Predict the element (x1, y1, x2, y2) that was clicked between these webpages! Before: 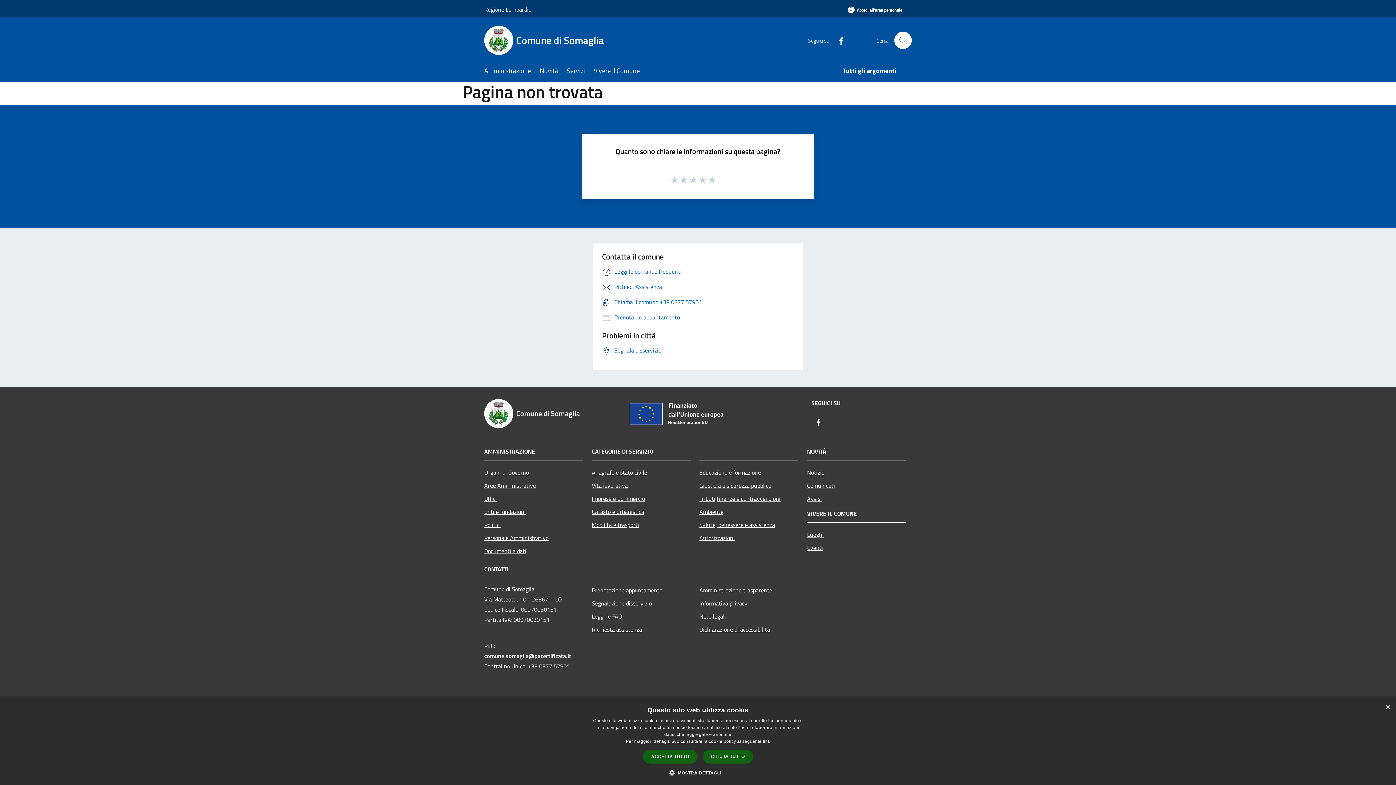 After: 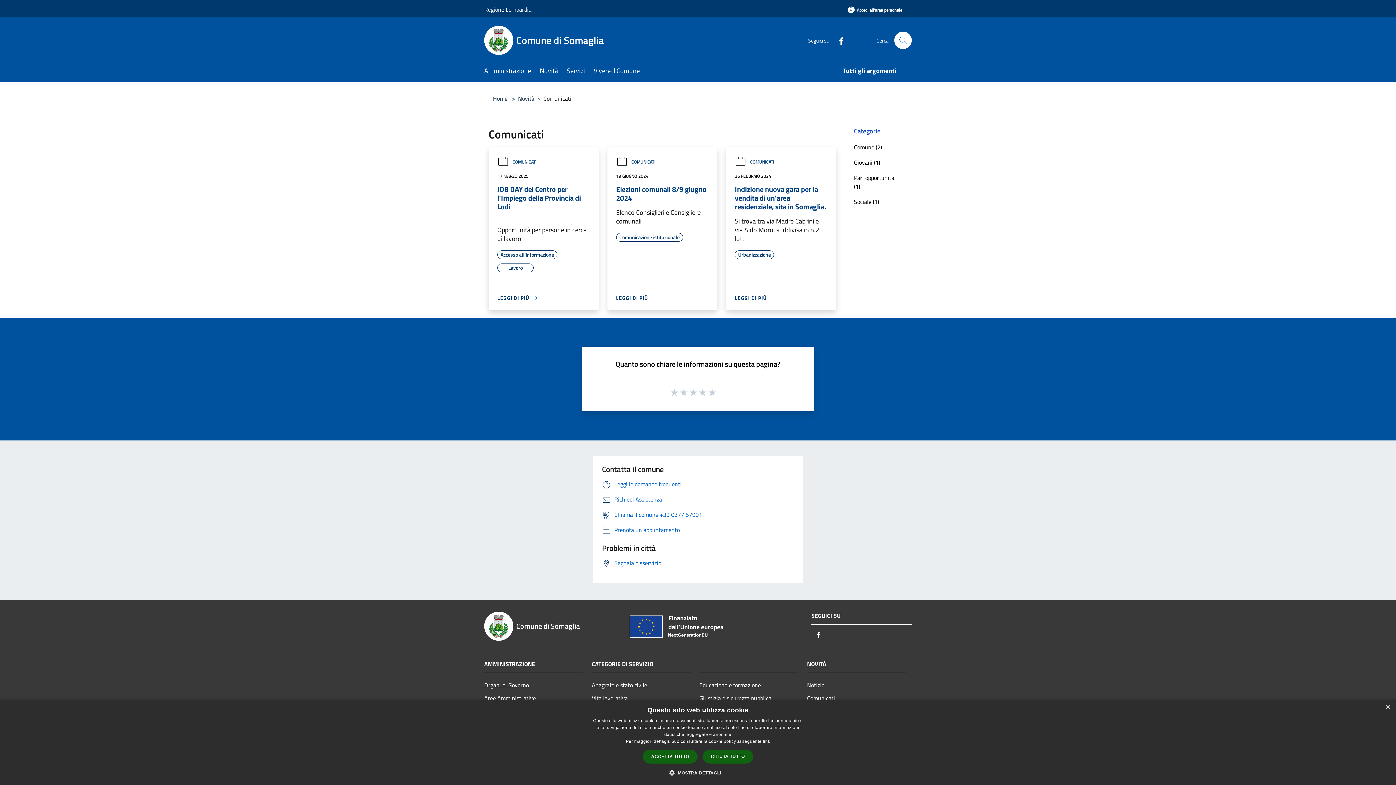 Action: label: Comunicati bbox: (807, 479, 906, 492)